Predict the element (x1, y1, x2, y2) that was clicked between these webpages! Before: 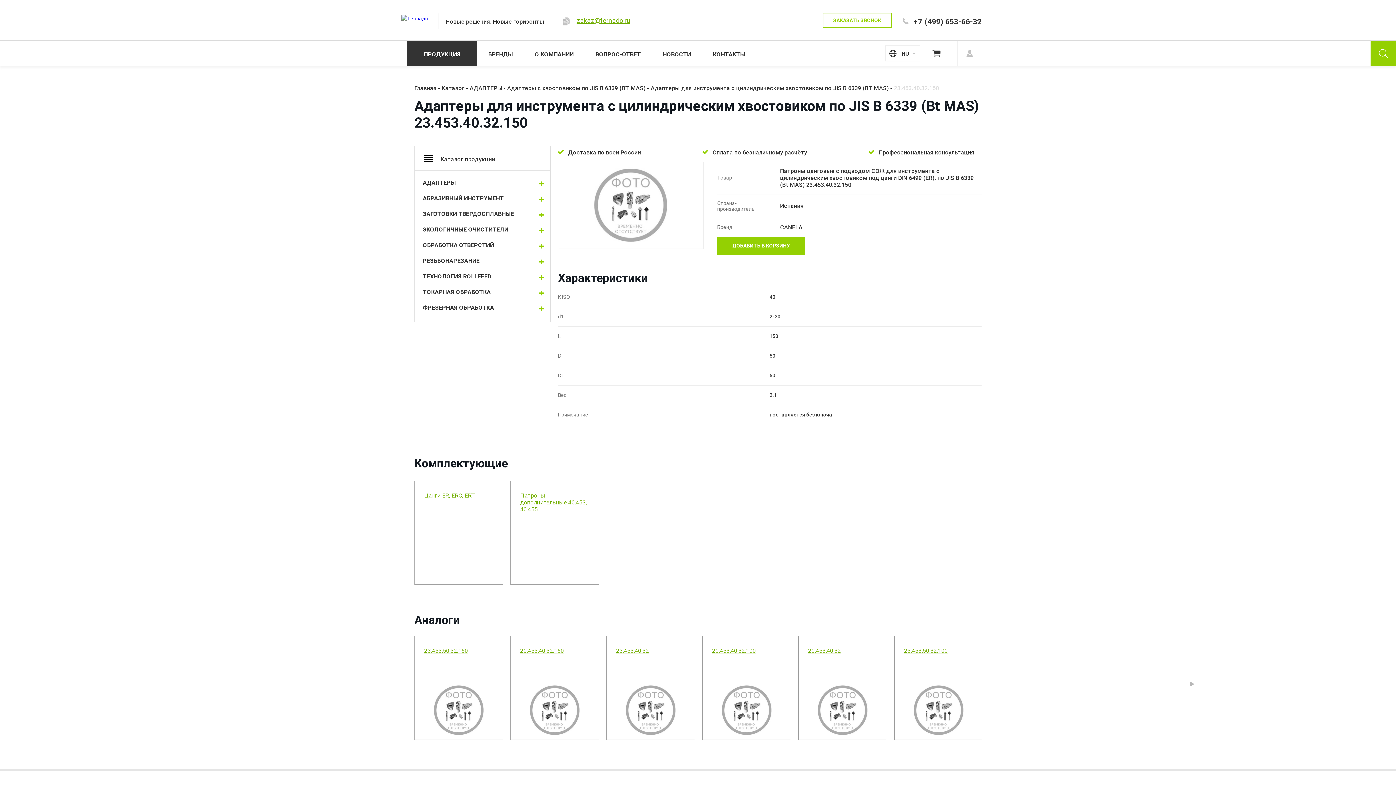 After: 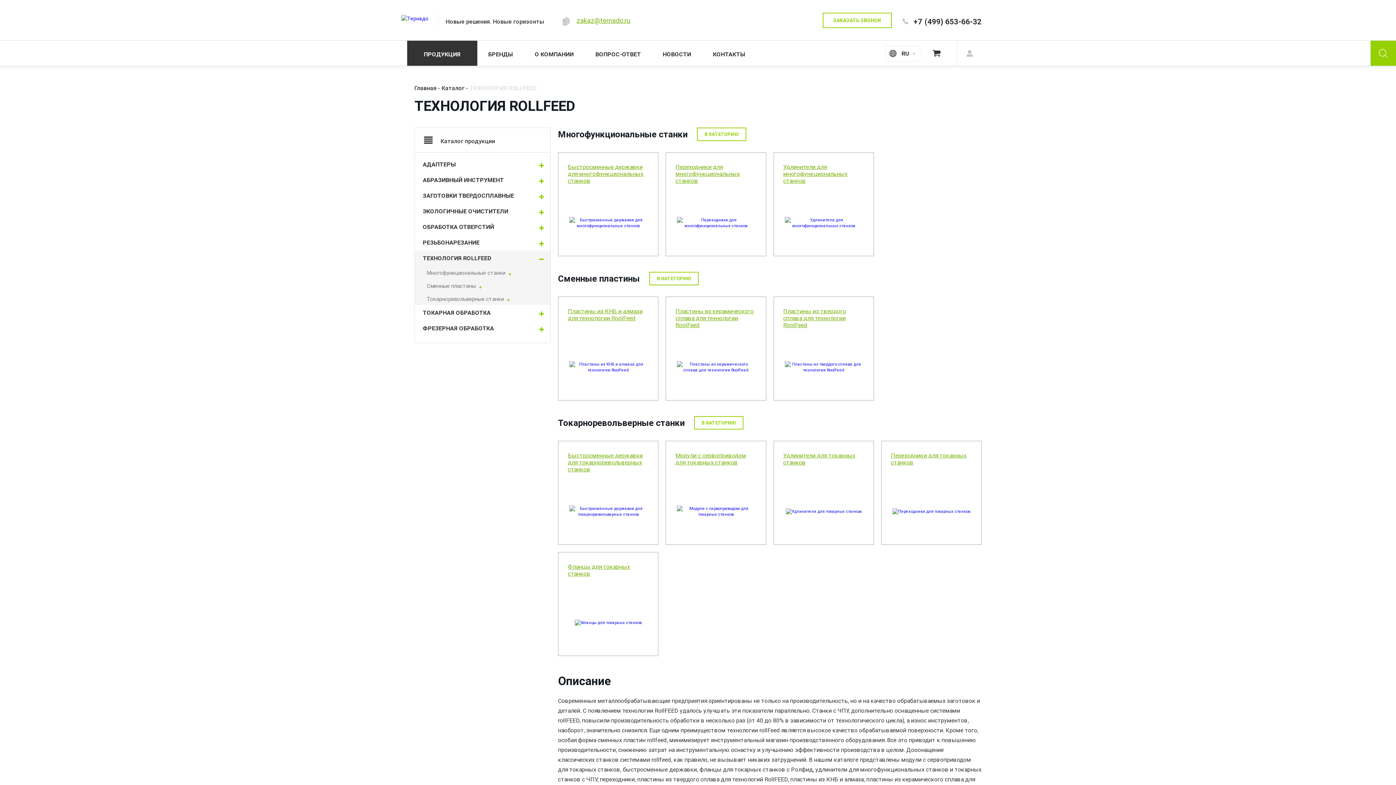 Action: label: ТЕХНОЛОГИЯ ROLLFEED bbox: (422, 272, 491, 280)